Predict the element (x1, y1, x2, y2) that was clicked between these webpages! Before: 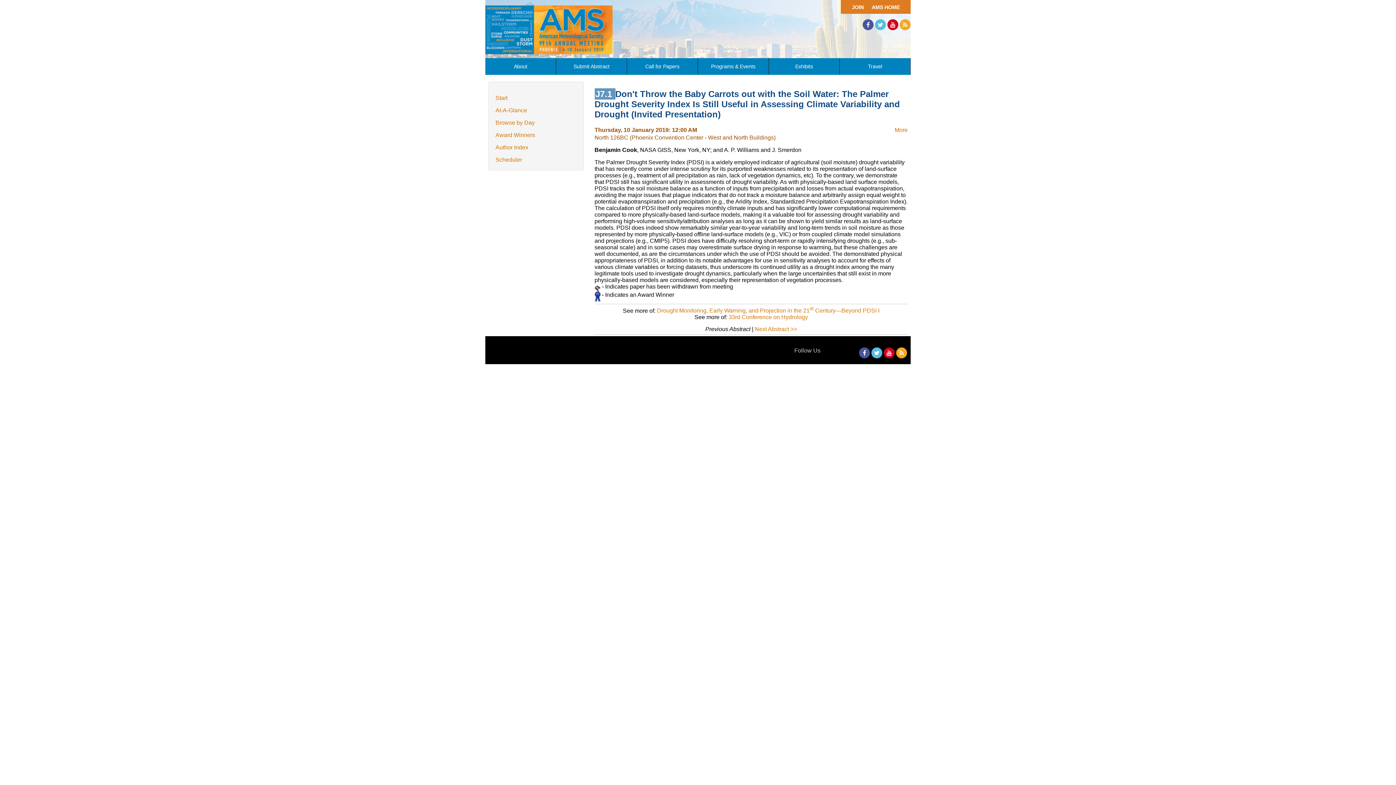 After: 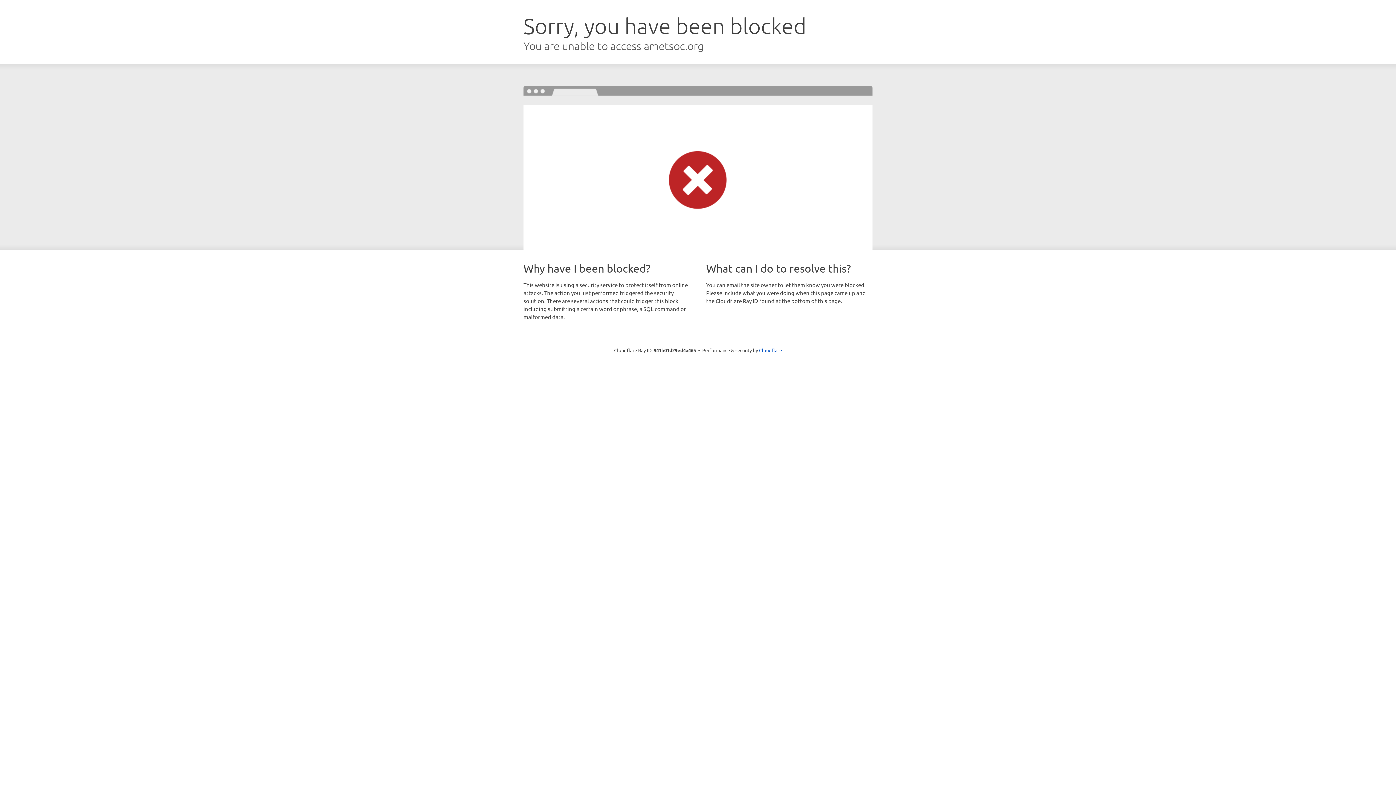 Action: bbox: (896, 347, 907, 358) label: RSS